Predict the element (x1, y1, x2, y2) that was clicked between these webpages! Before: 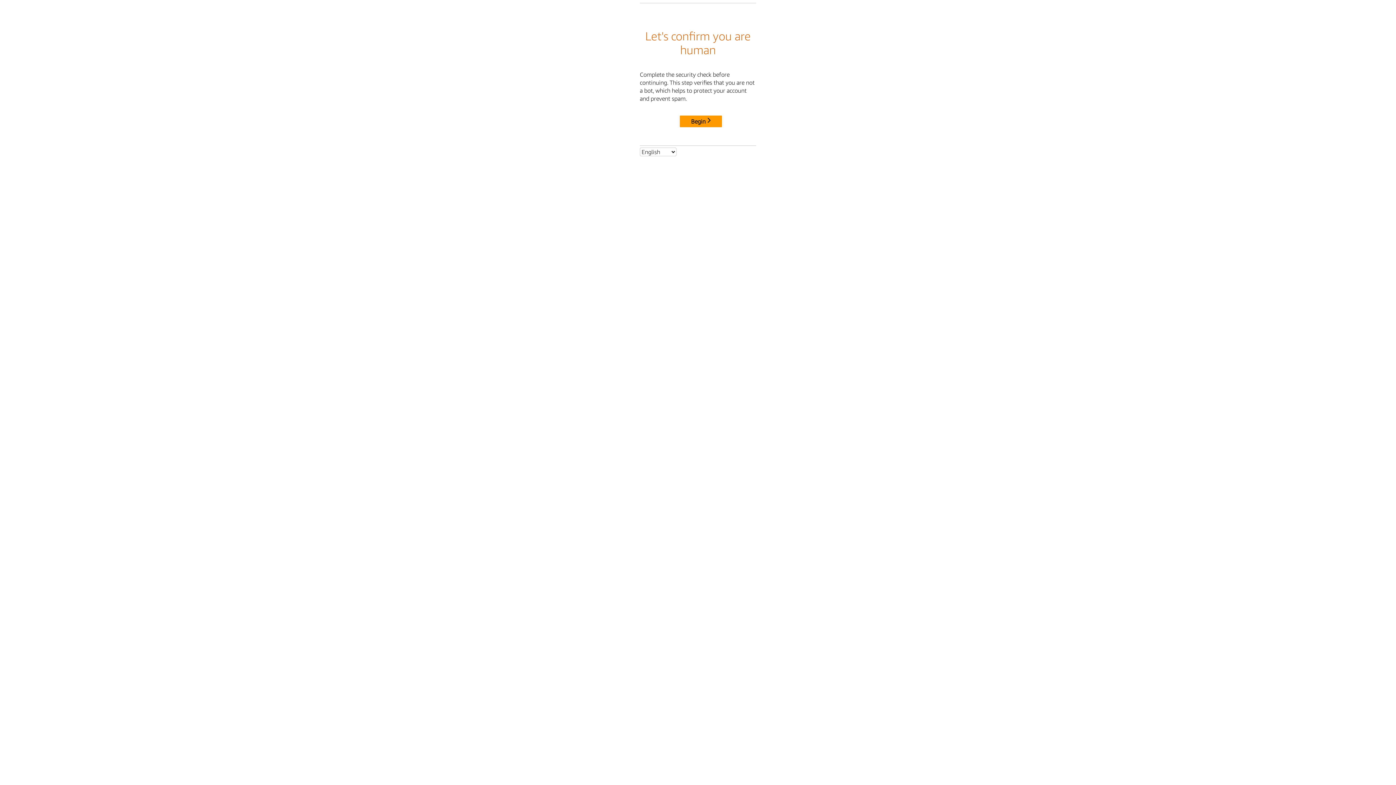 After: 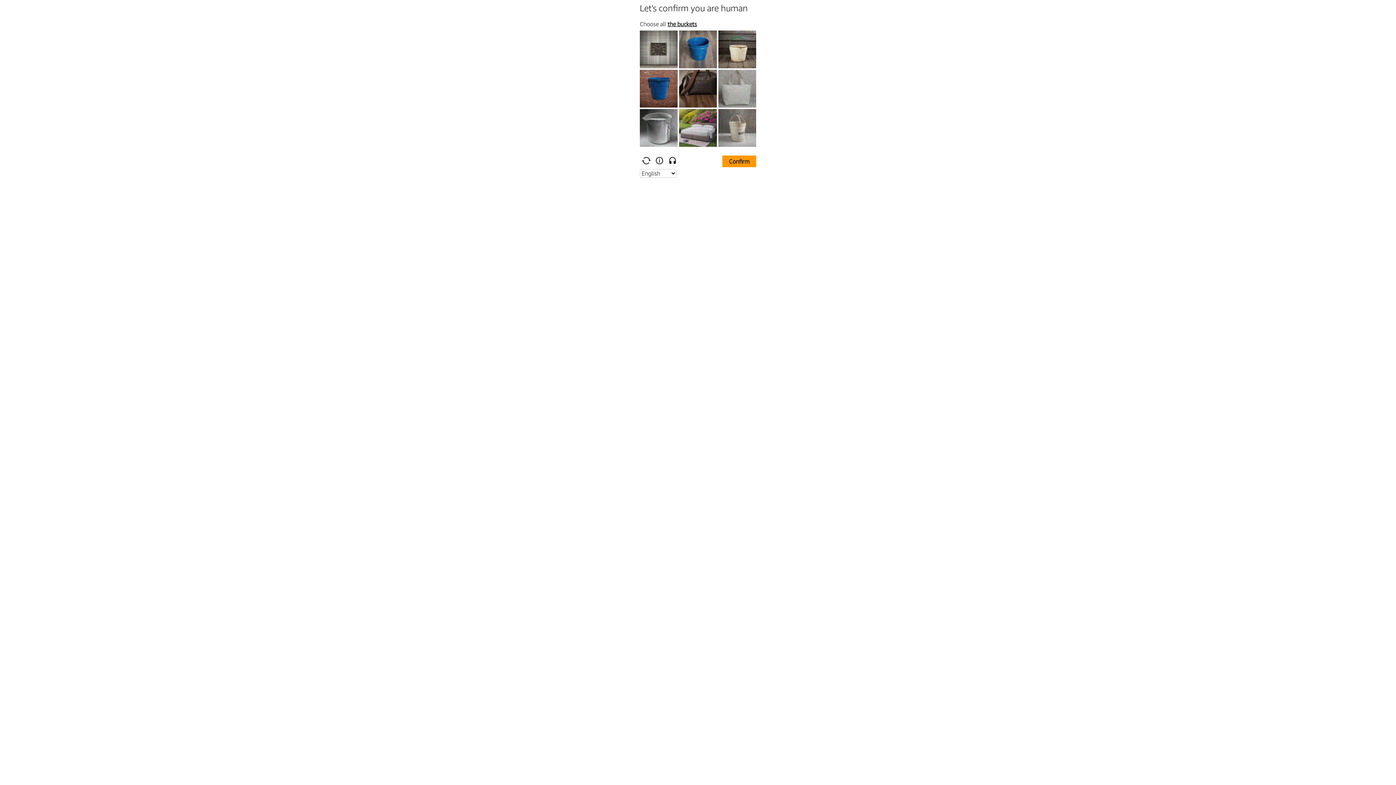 Action: bbox: (680, 115, 722, 127) label: Begin